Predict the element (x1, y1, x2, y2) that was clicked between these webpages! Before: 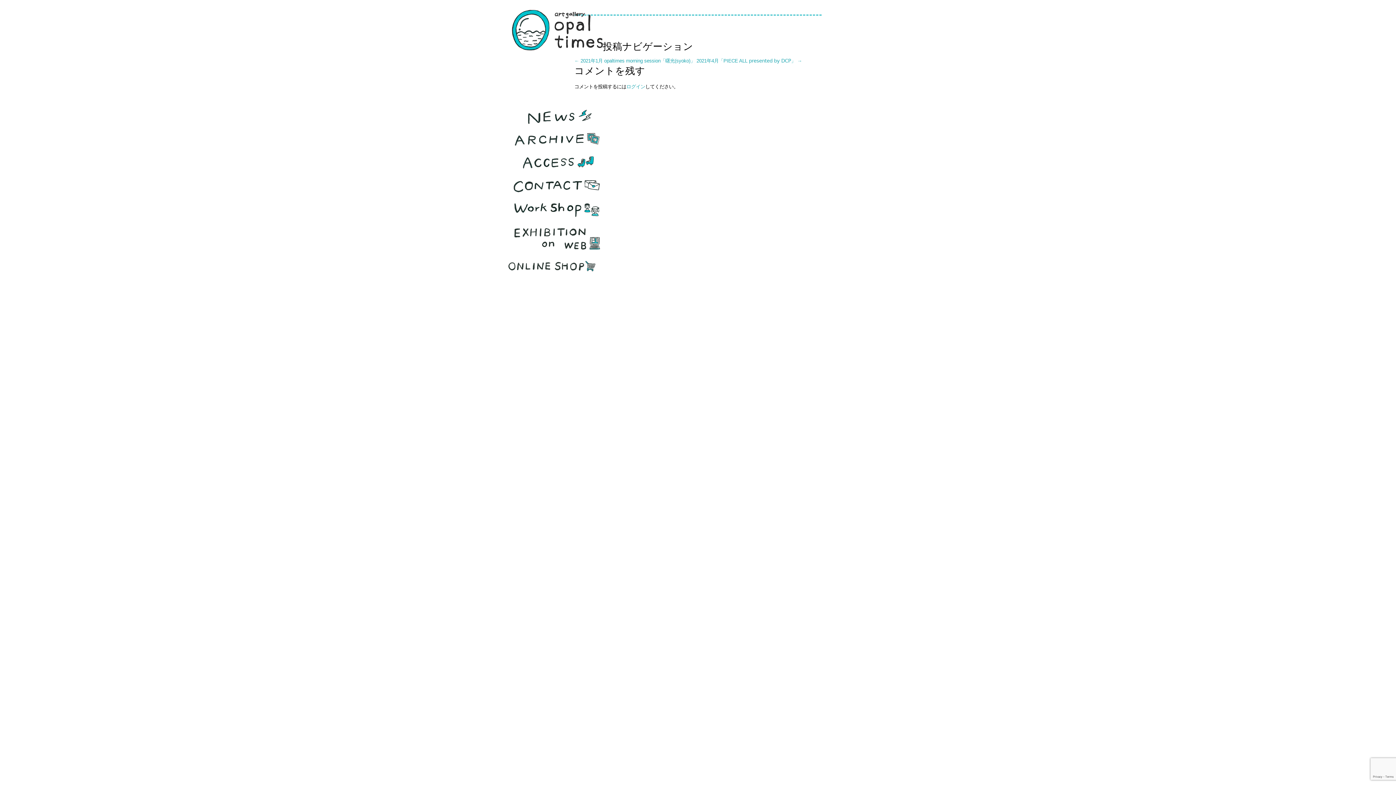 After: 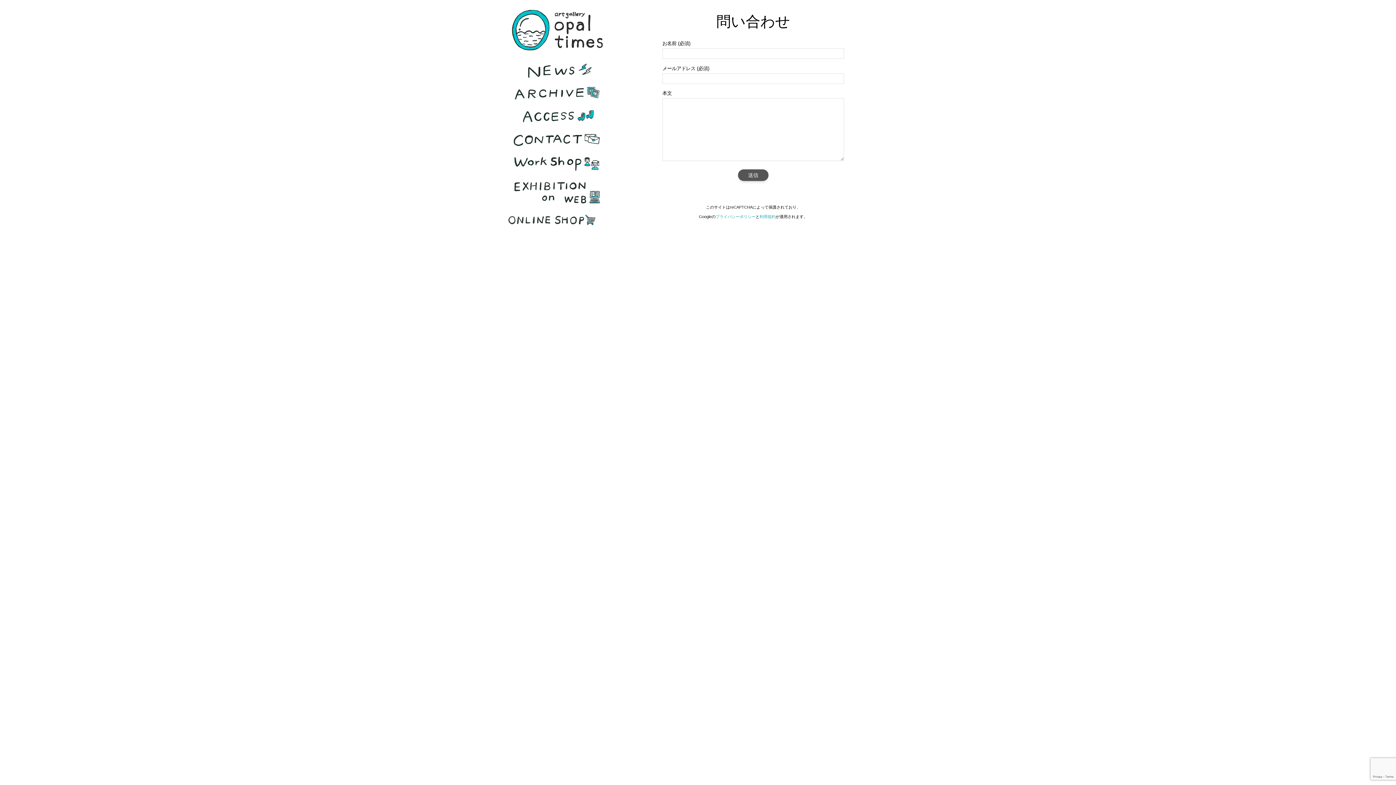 Action: bbox: (512, 175, 602, 180)